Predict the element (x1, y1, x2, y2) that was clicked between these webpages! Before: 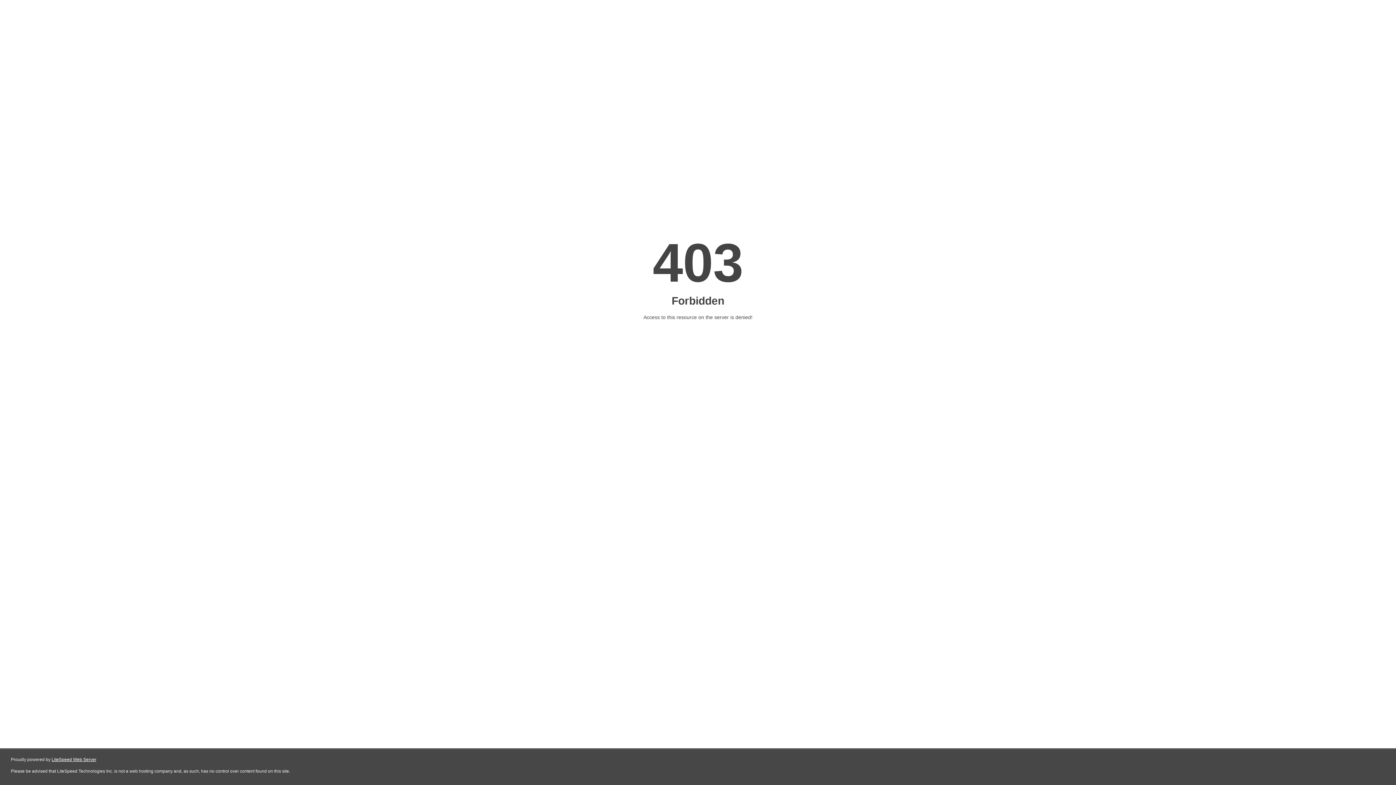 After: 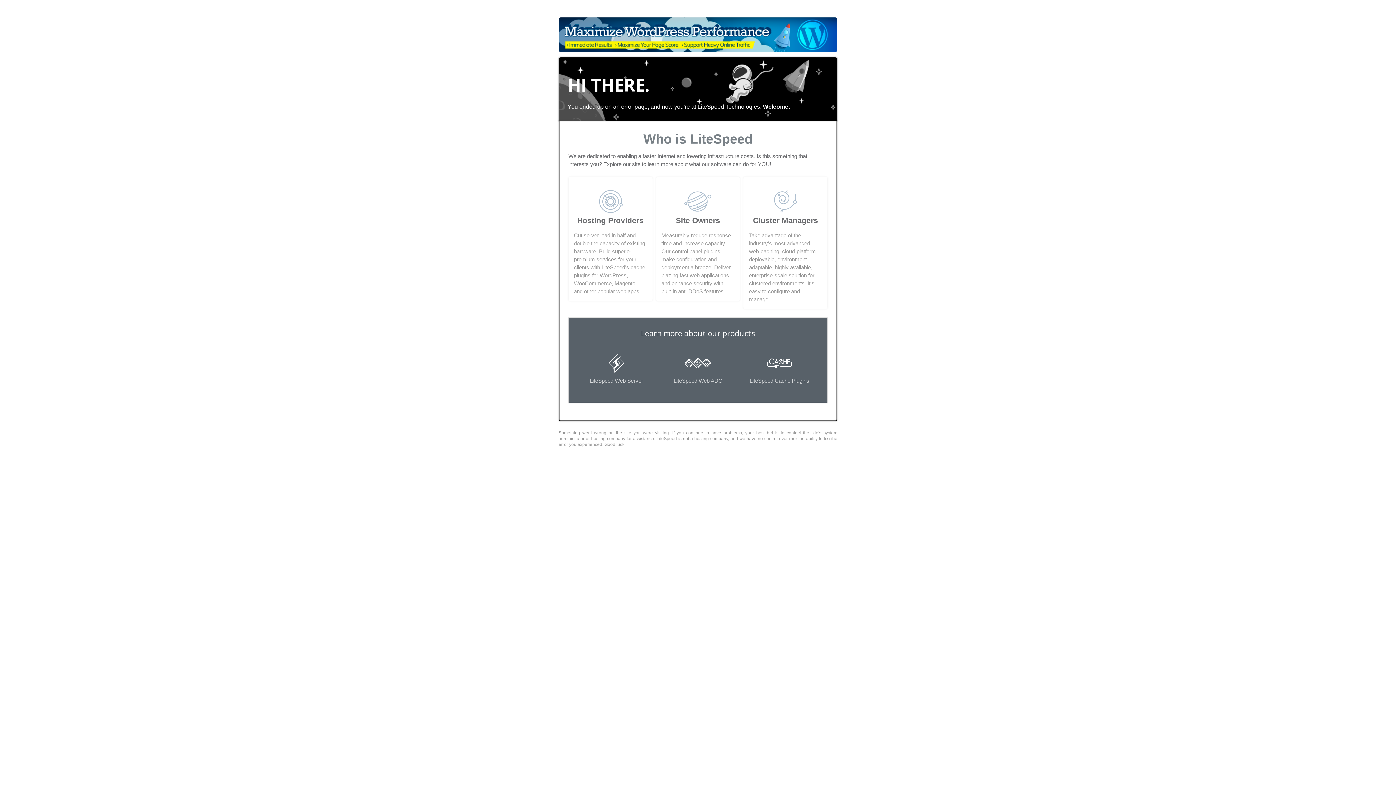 Action: label: LiteSpeed Web Server bbox: (51, 757, 96, 762)